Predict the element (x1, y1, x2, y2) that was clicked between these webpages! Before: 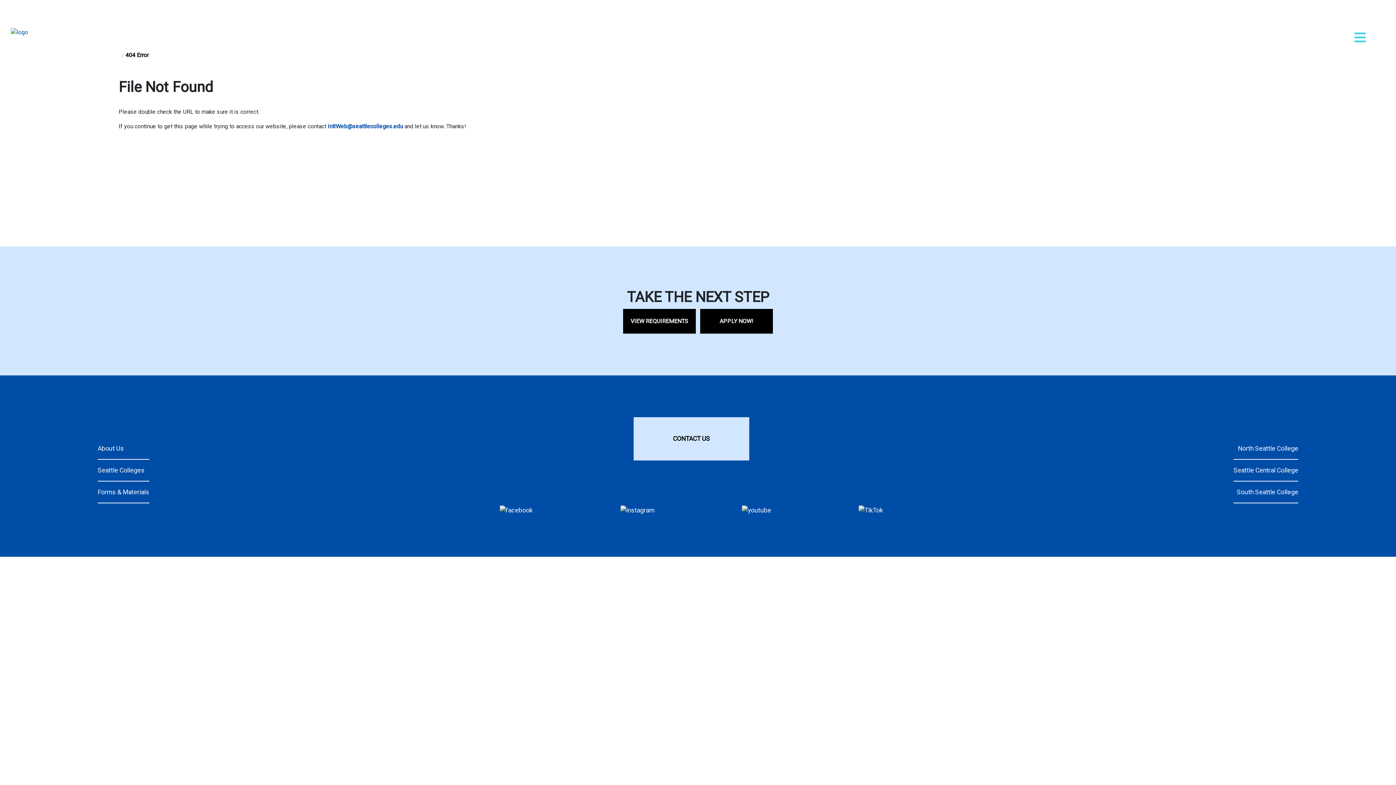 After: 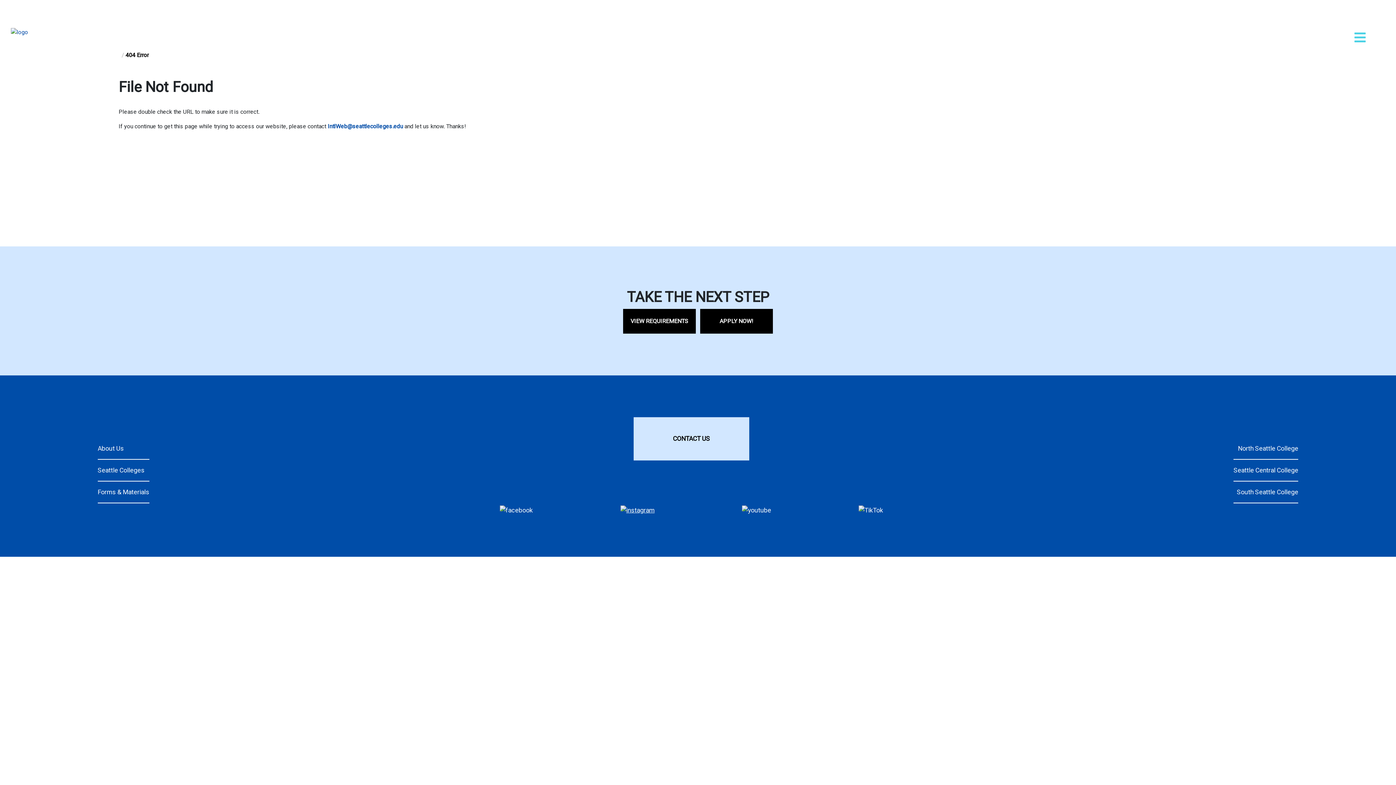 Action: bbox: (620, 505, 654, 515)